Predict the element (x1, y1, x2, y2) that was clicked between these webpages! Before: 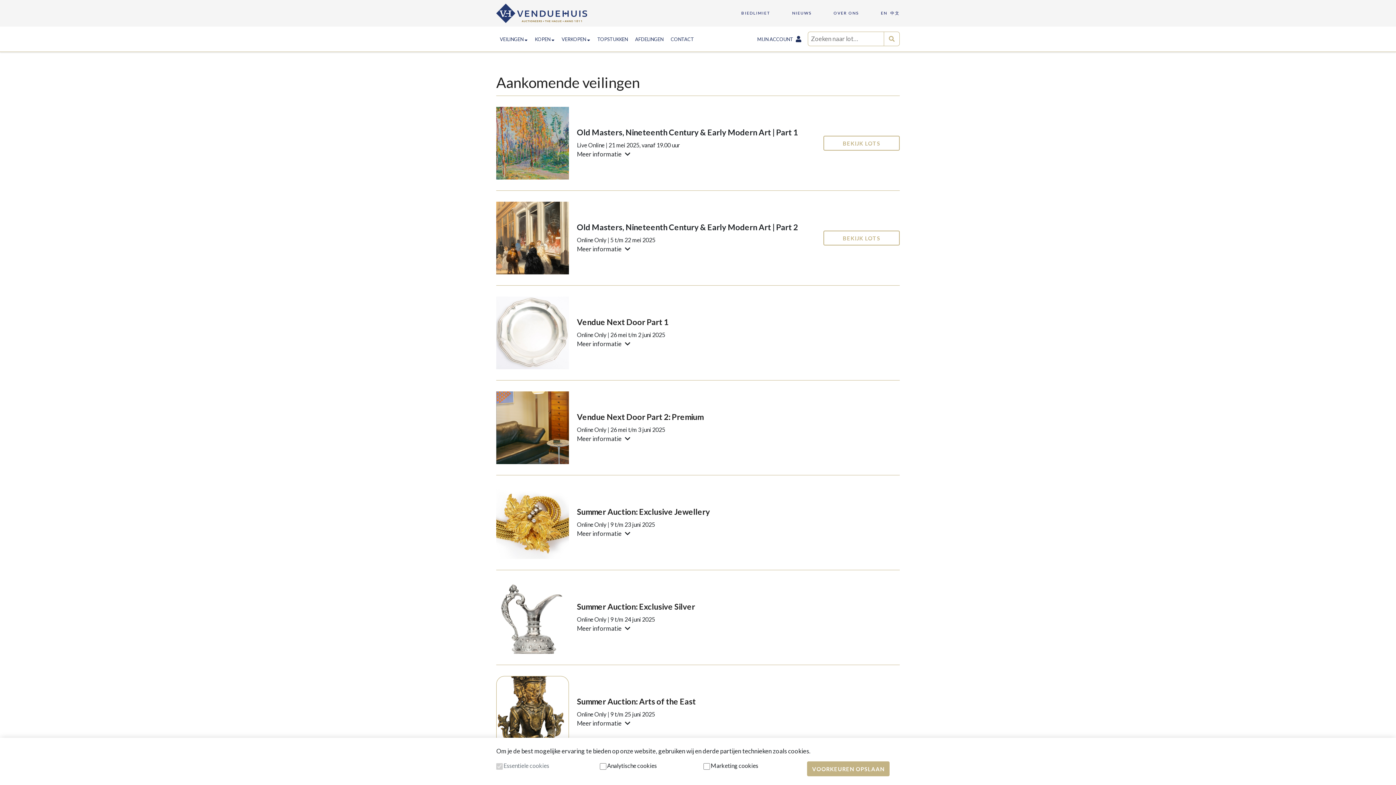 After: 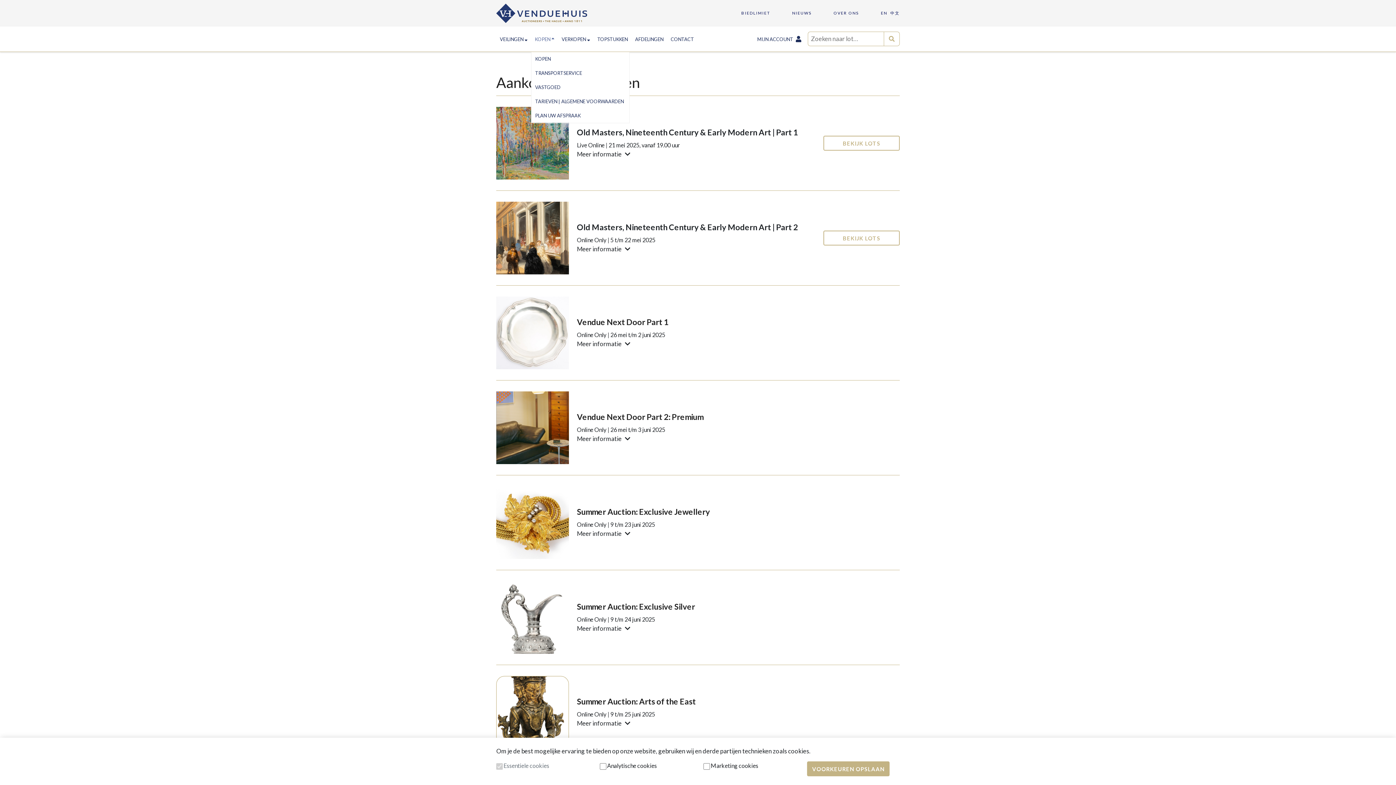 Action: label: KOPEN  bbox: (534, 25, 554, 50)